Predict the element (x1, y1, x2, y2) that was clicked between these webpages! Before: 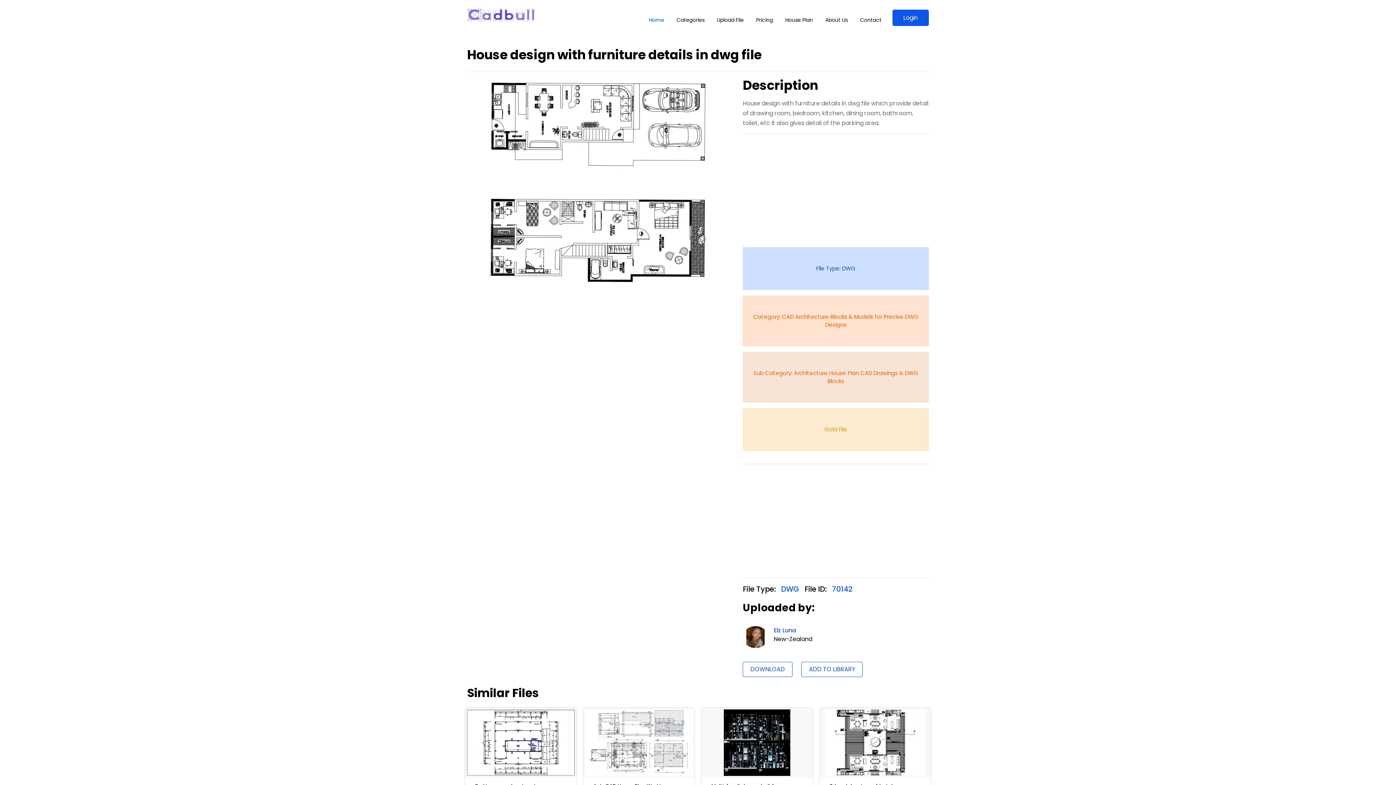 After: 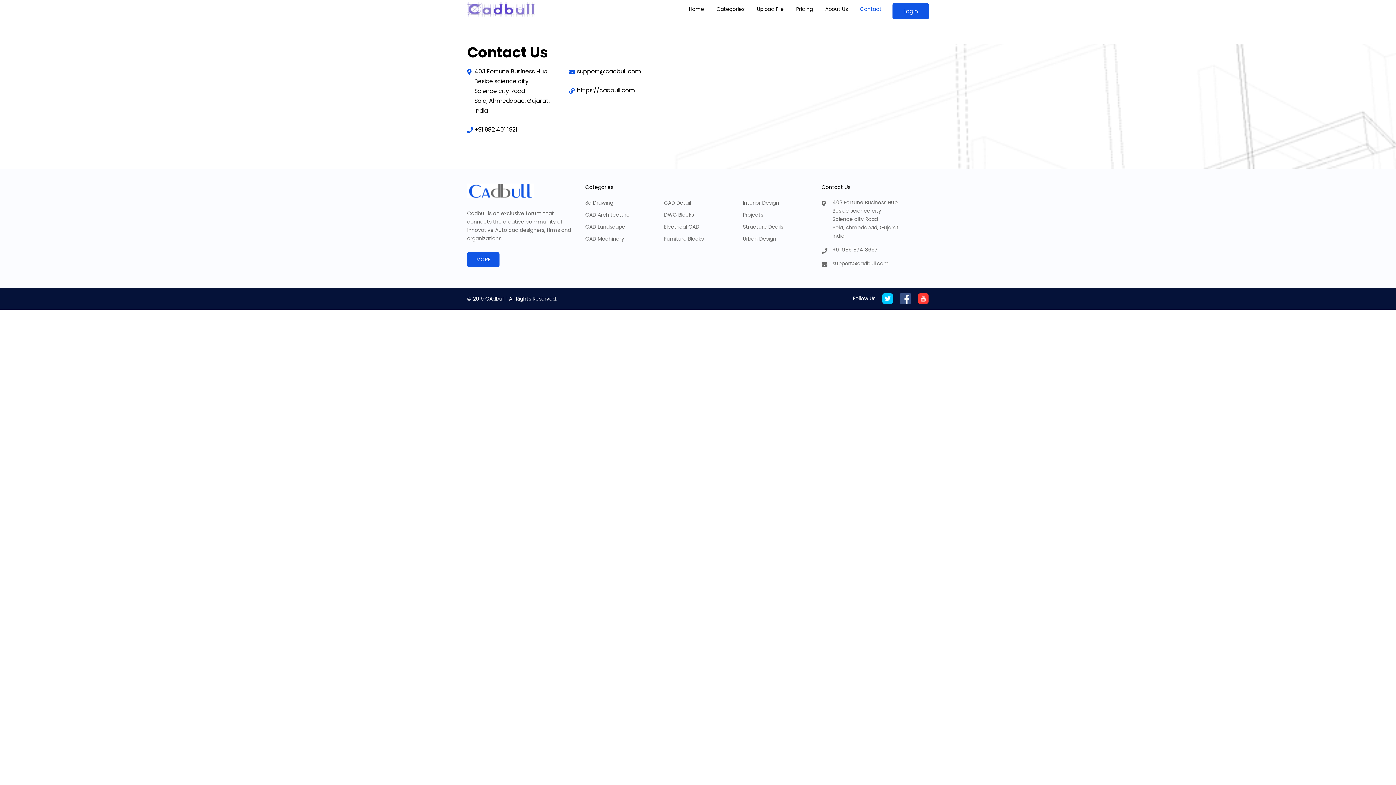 Action: label: Contact bbox: (854, 10, 887, 29)